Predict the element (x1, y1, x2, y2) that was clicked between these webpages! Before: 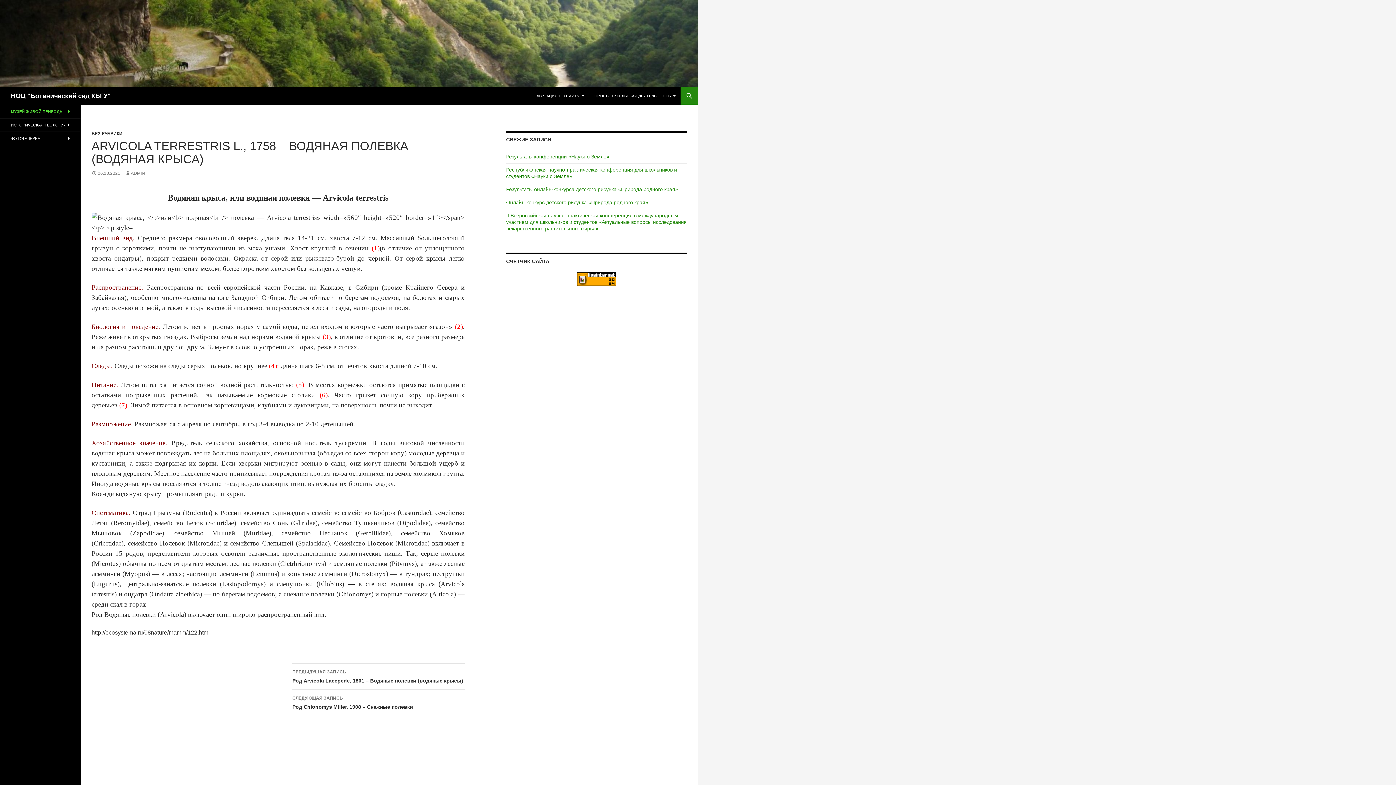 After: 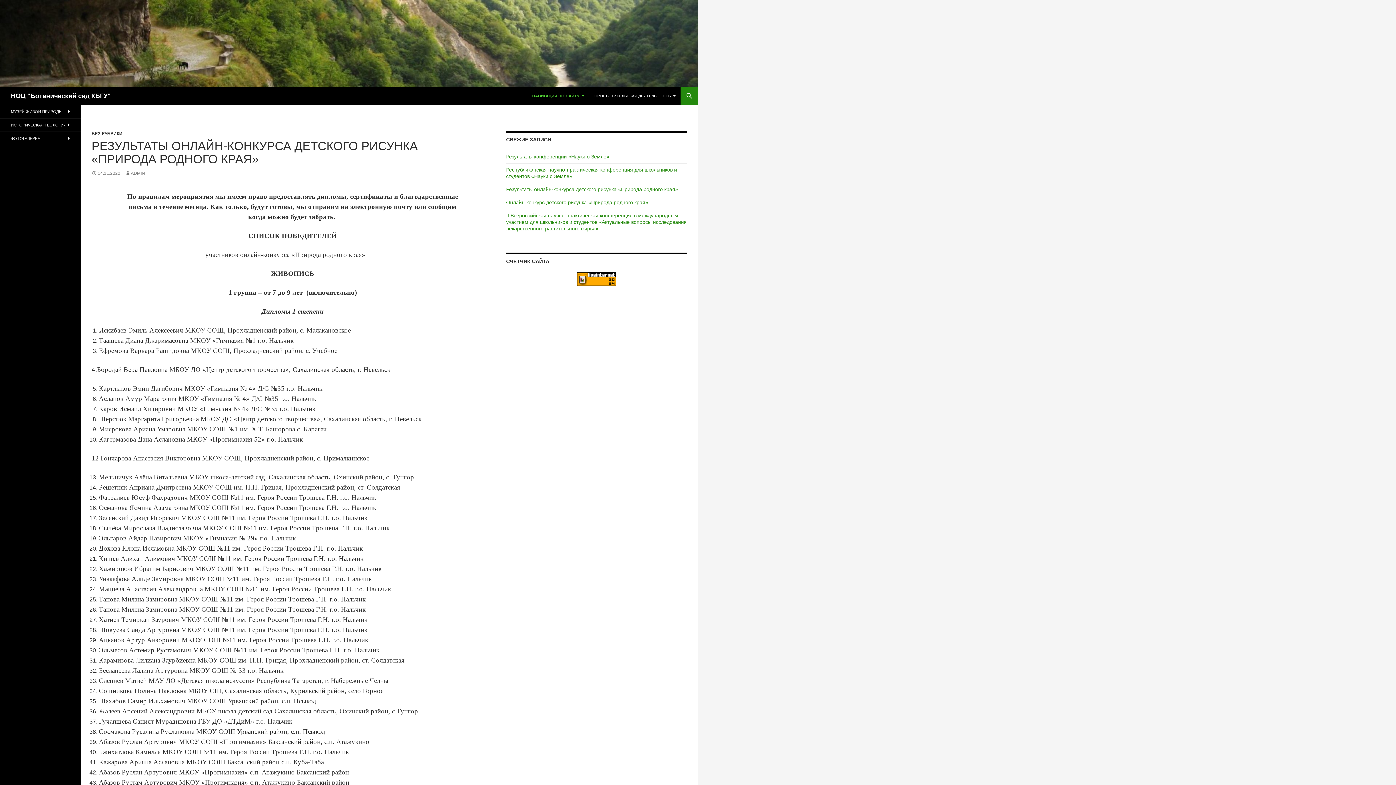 Action: bbox: (506, 186, 678, 192) label: Результаты онлайн-конкурса детского рисунка «Природа родного края»